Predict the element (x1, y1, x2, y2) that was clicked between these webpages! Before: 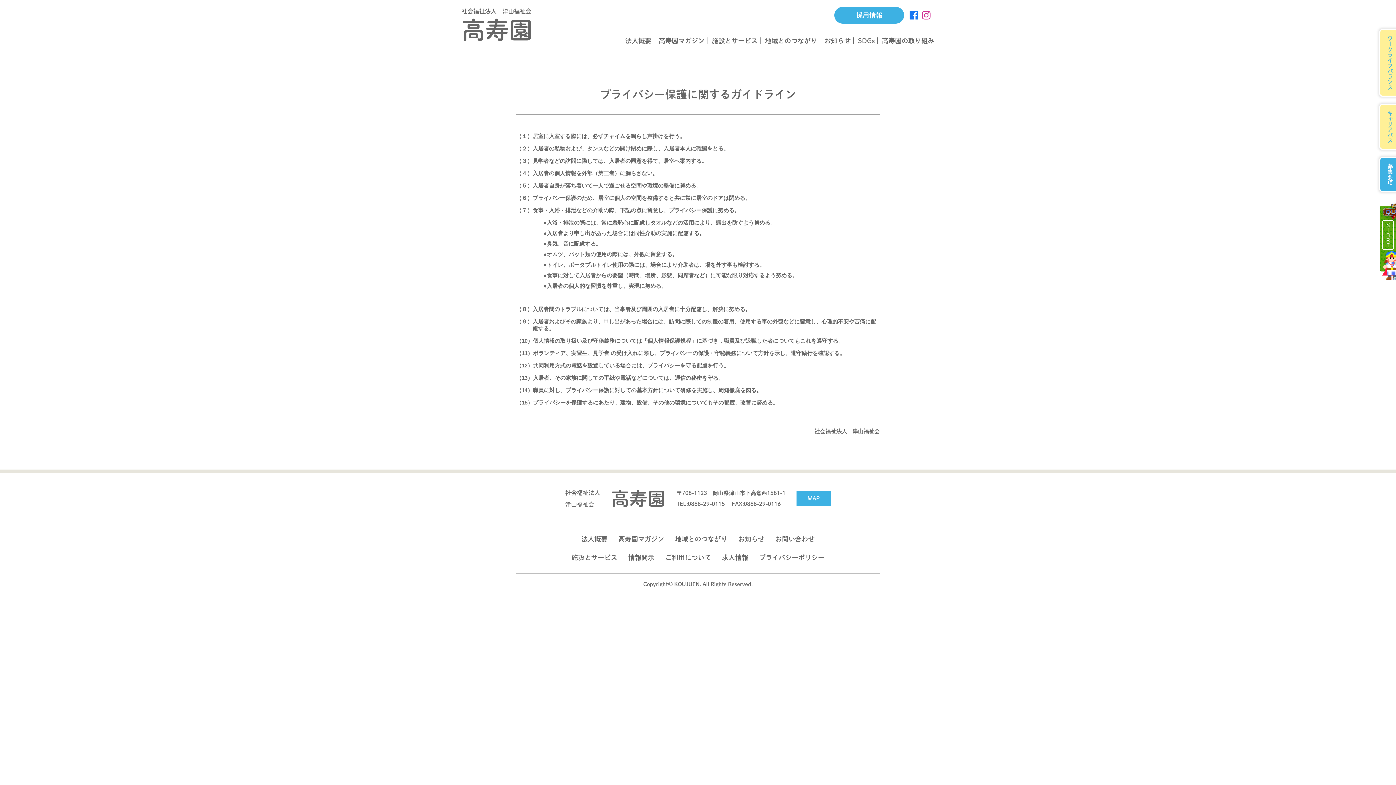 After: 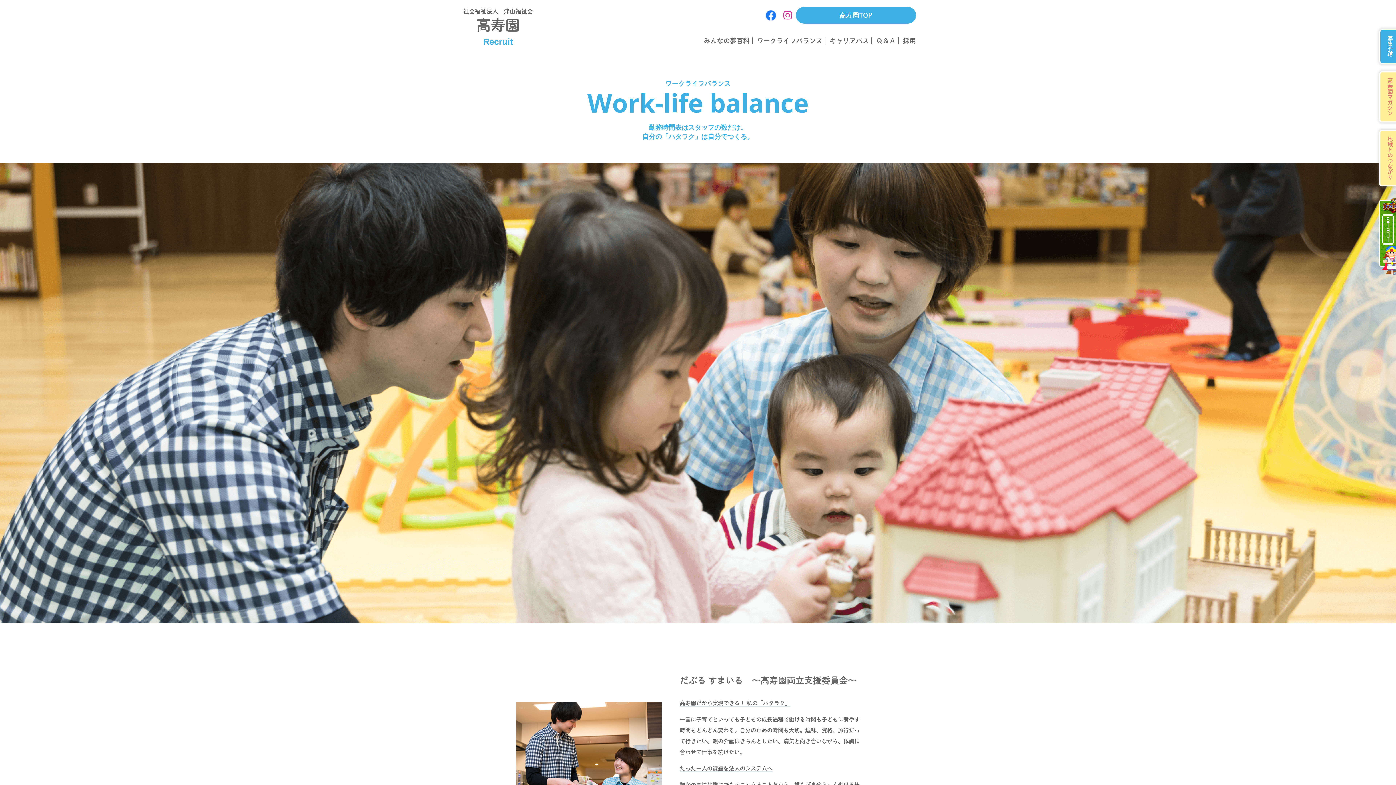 Action: label: ワークライフバランス bbox: (1379, 29, 1400, 96)